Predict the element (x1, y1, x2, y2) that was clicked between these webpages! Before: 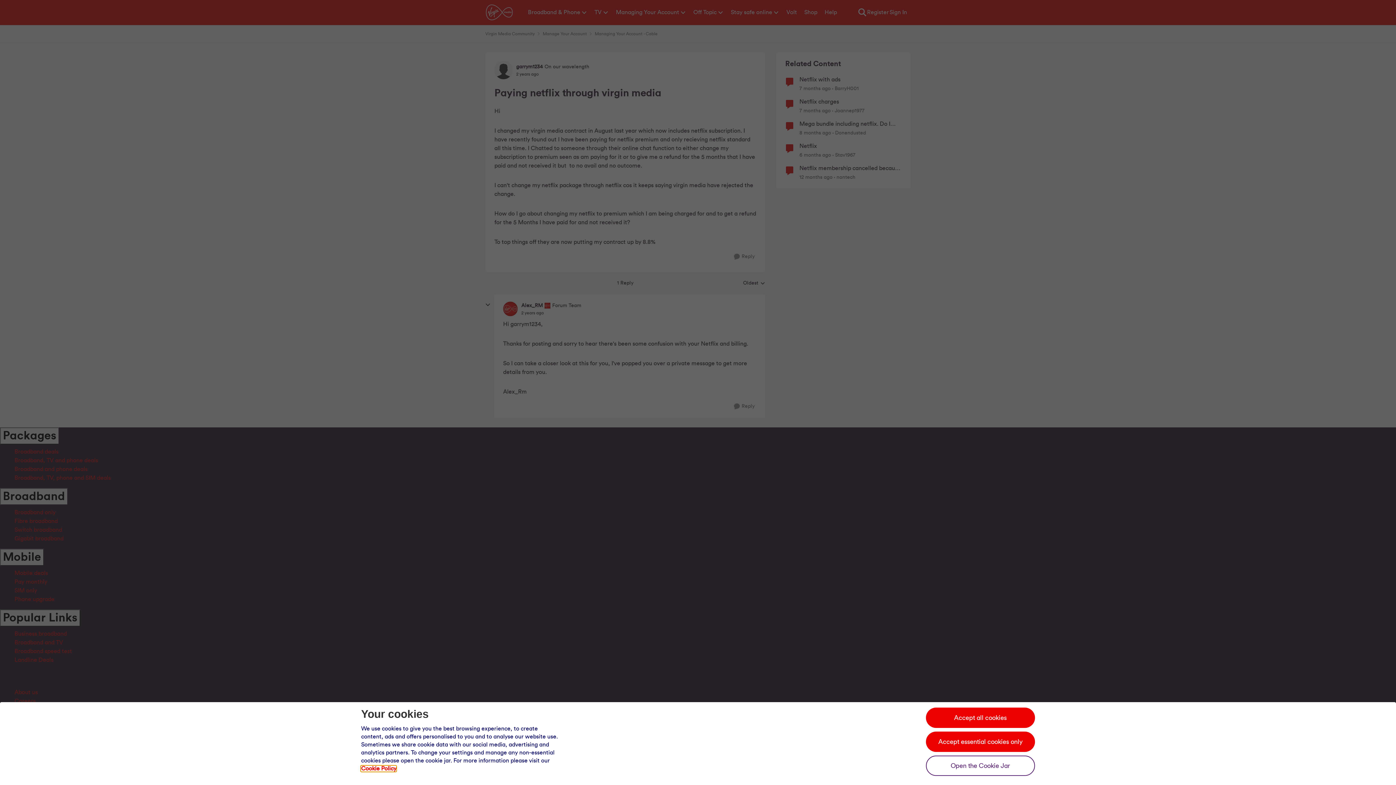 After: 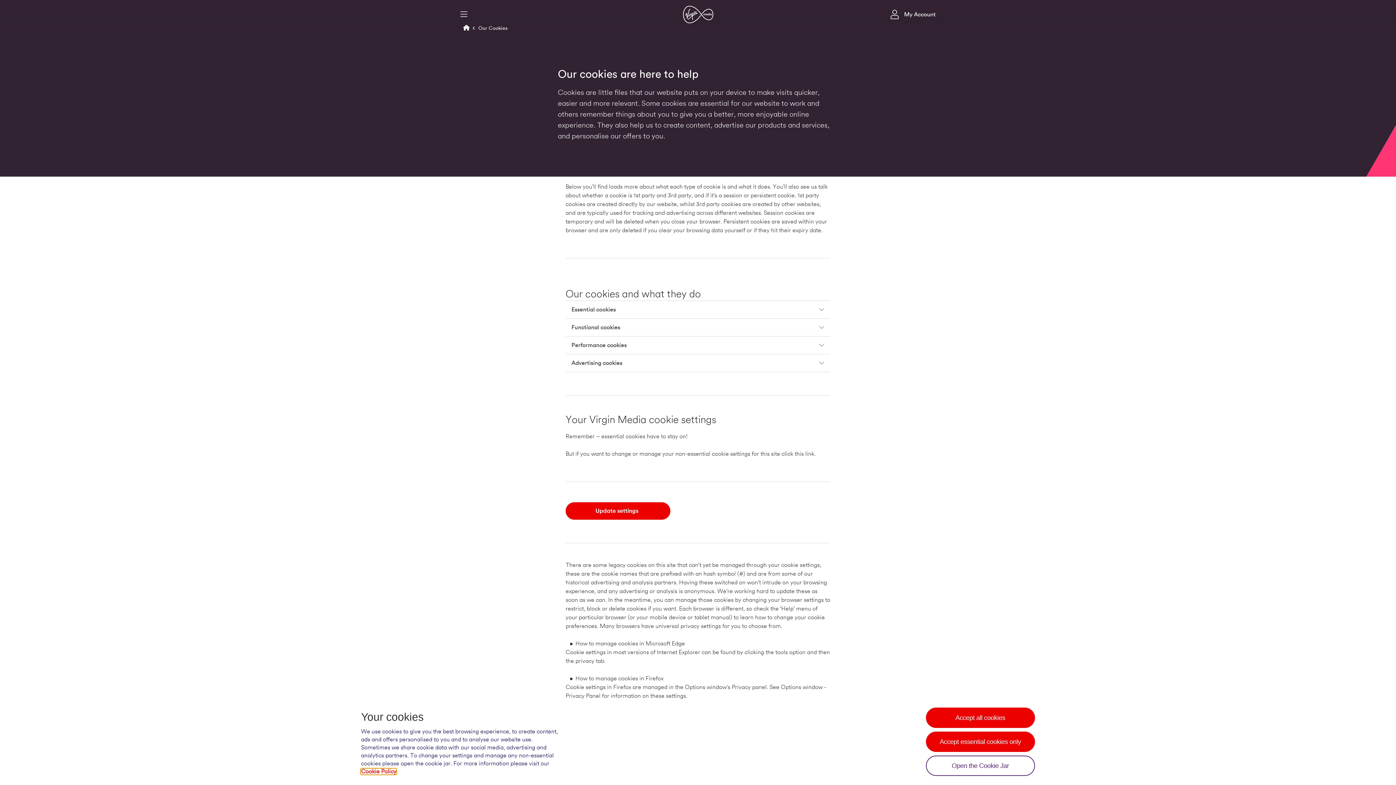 Action: bbox: (361, 766, 396, 771) label: Our cookie policy